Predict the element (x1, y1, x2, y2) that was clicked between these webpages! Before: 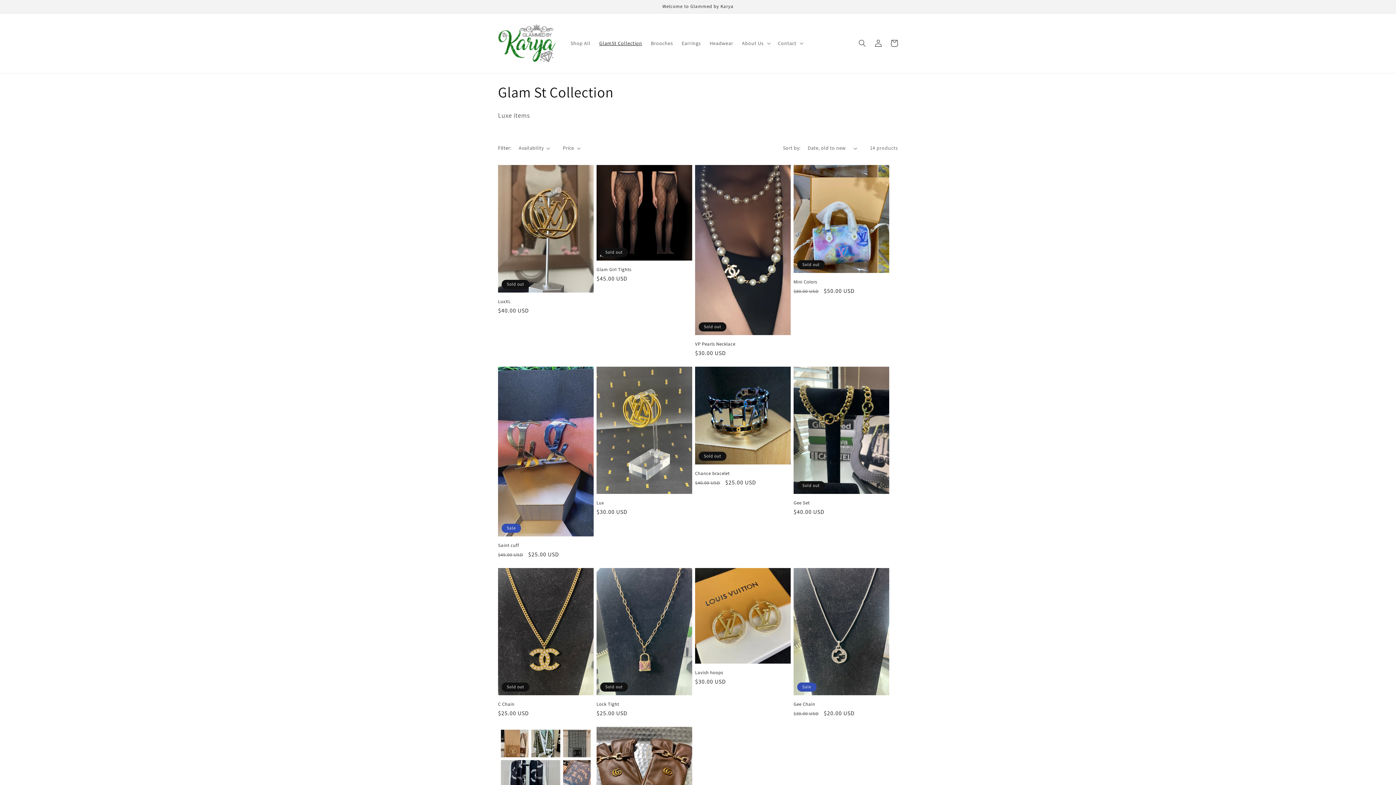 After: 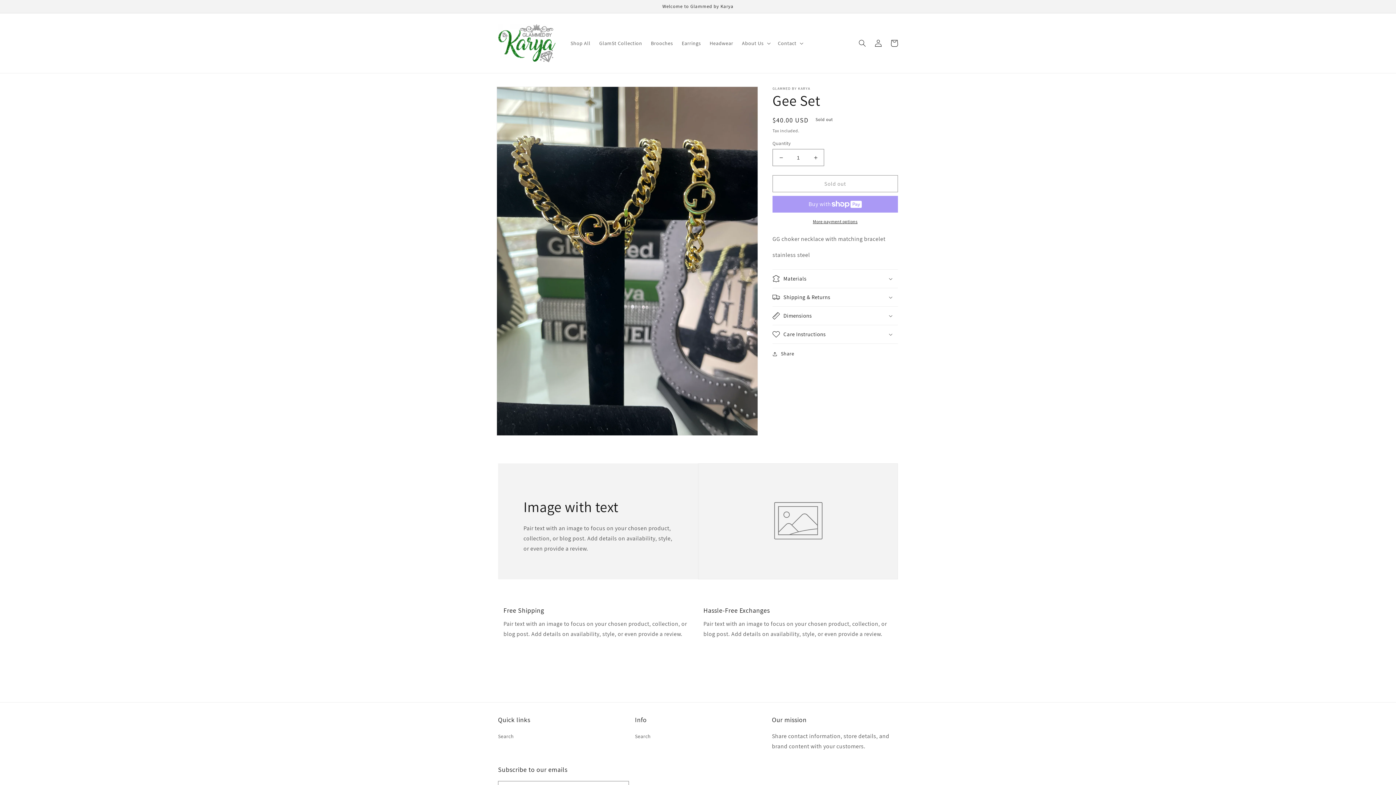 Action: label: Gee Set bbox: (793, 500, 889, 506)